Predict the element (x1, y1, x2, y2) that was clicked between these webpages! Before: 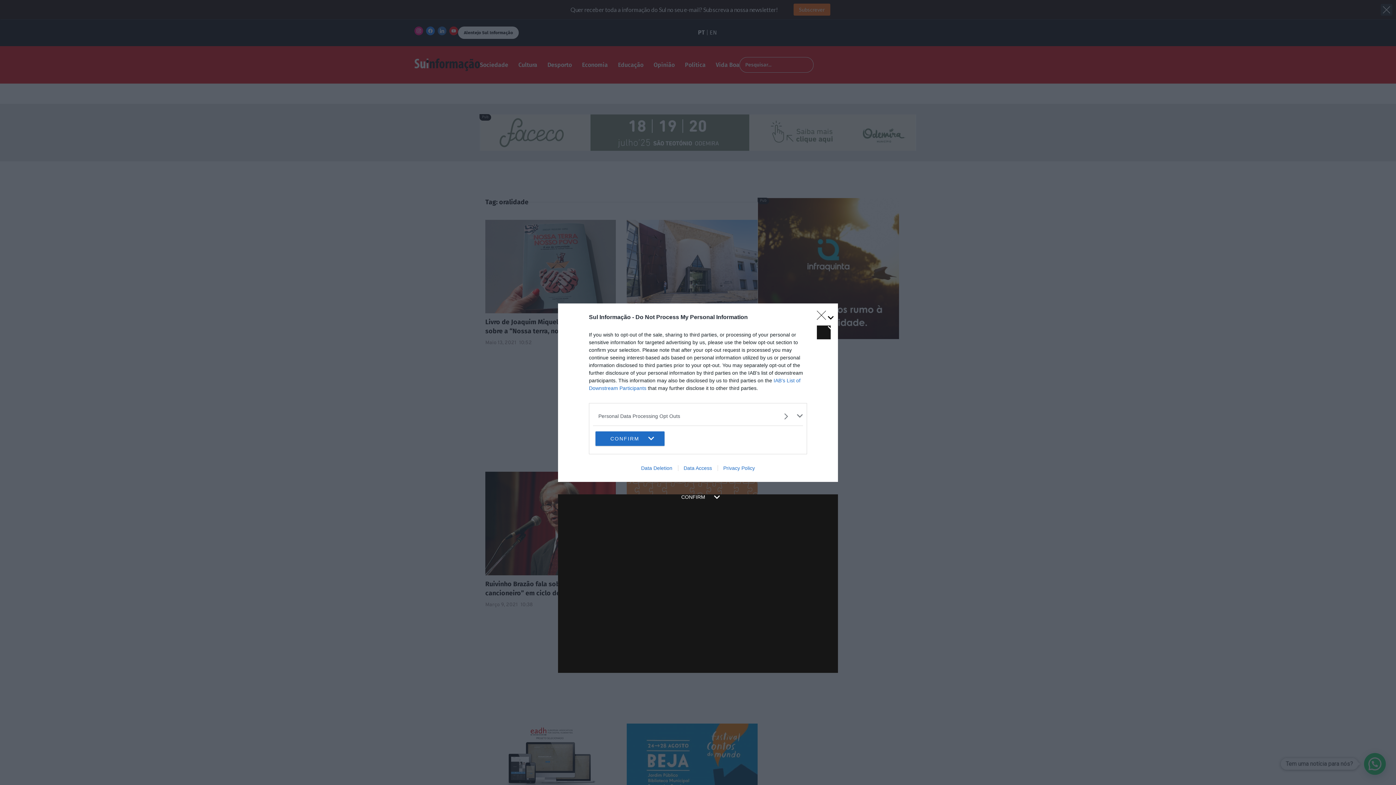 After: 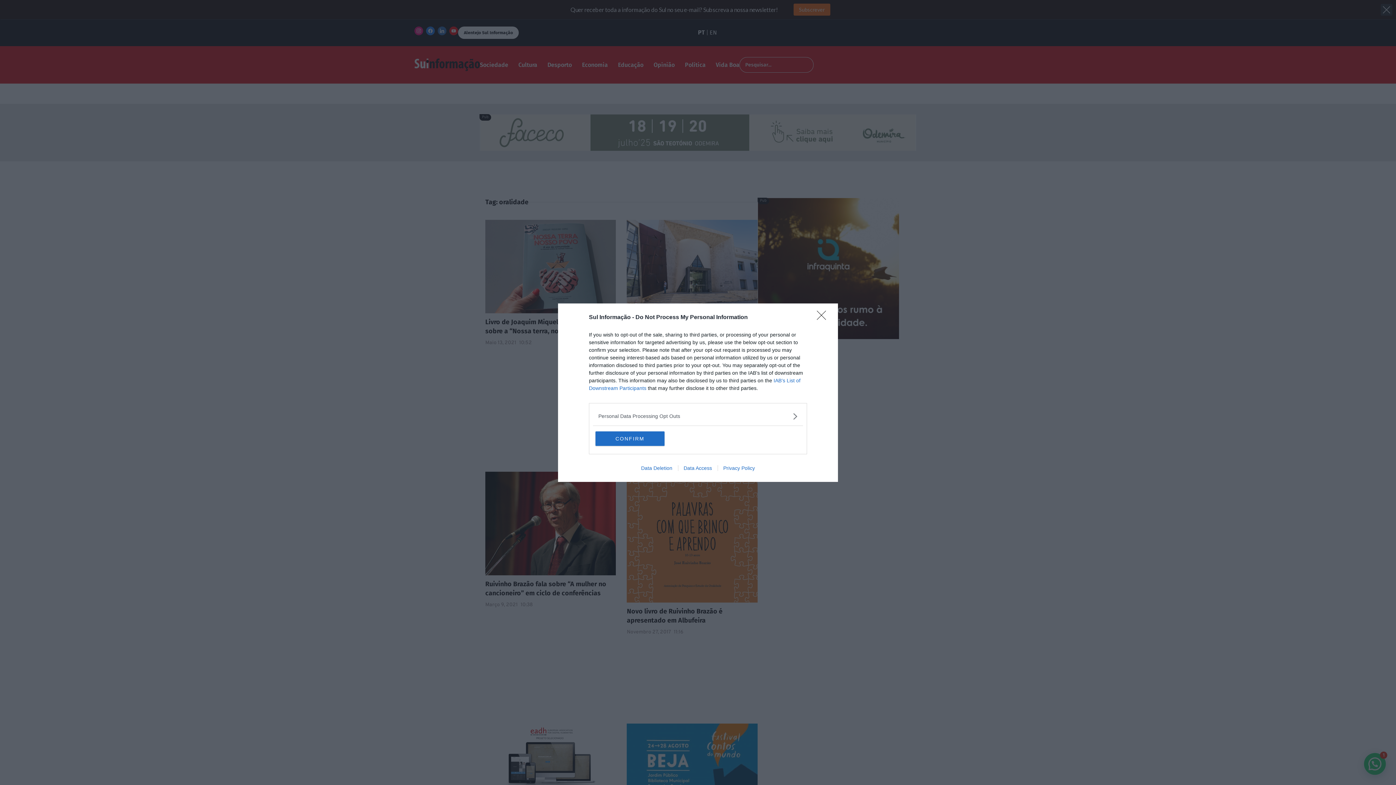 Action: bbox: (635, 465, 678, 471) label: Data Deletion